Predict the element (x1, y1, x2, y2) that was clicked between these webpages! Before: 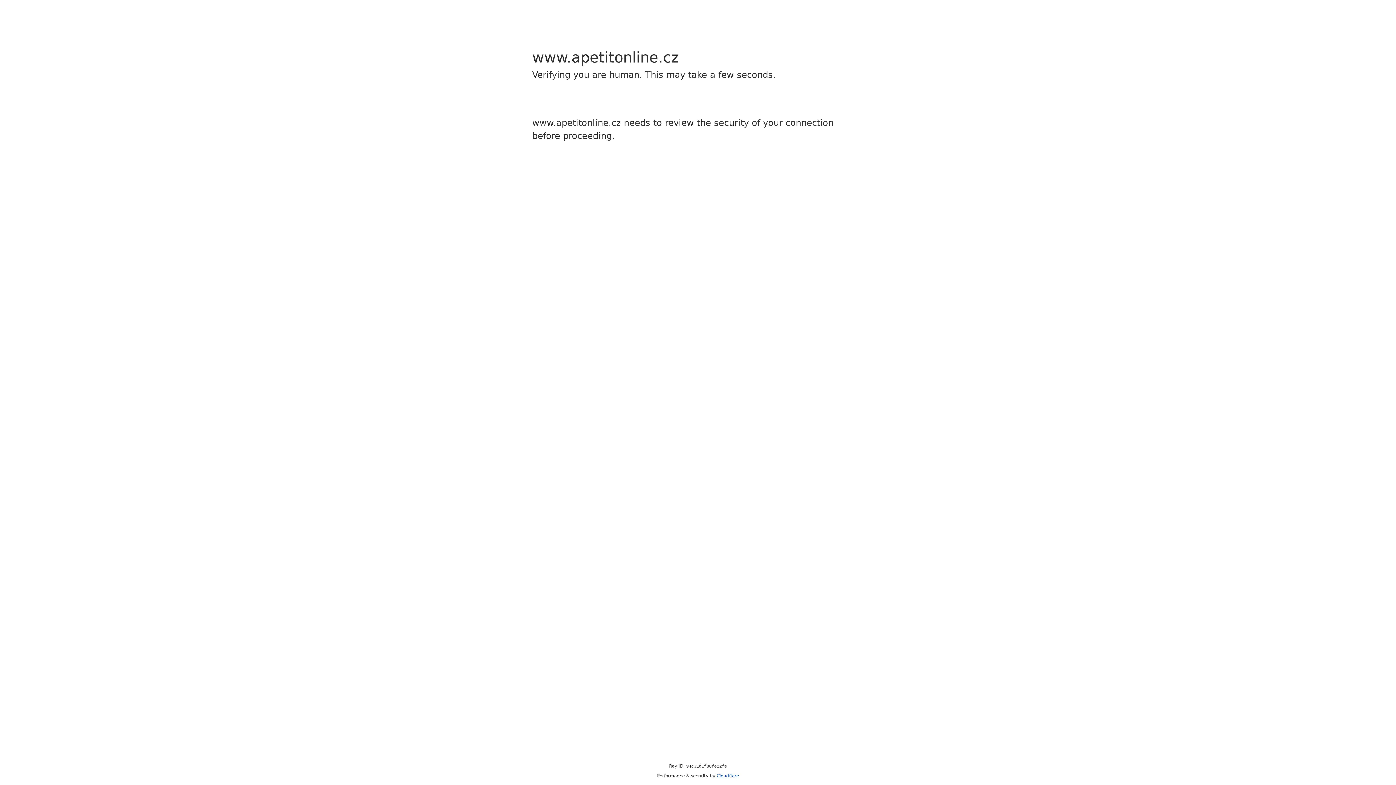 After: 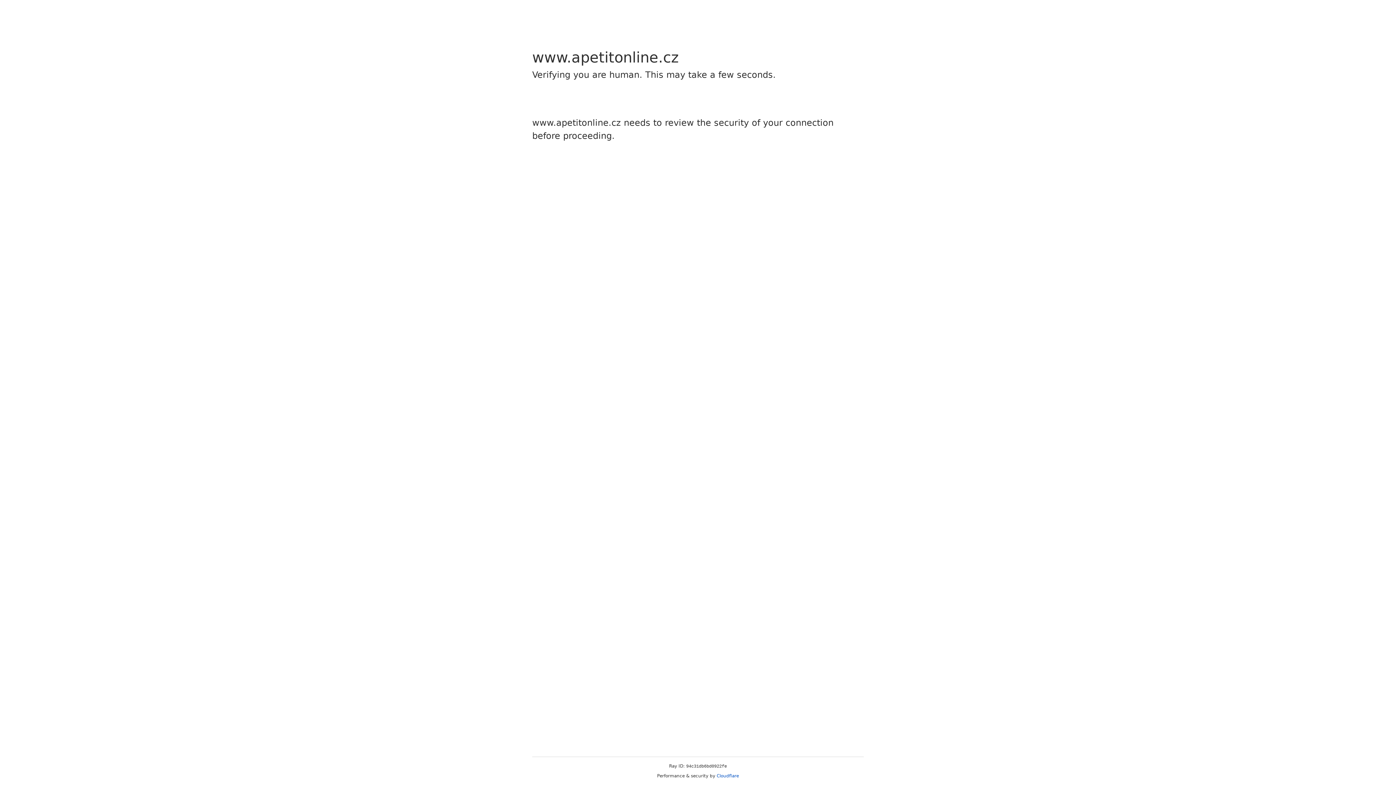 Action: bbox: (716, 773, 739, 778) label: Cloudflare